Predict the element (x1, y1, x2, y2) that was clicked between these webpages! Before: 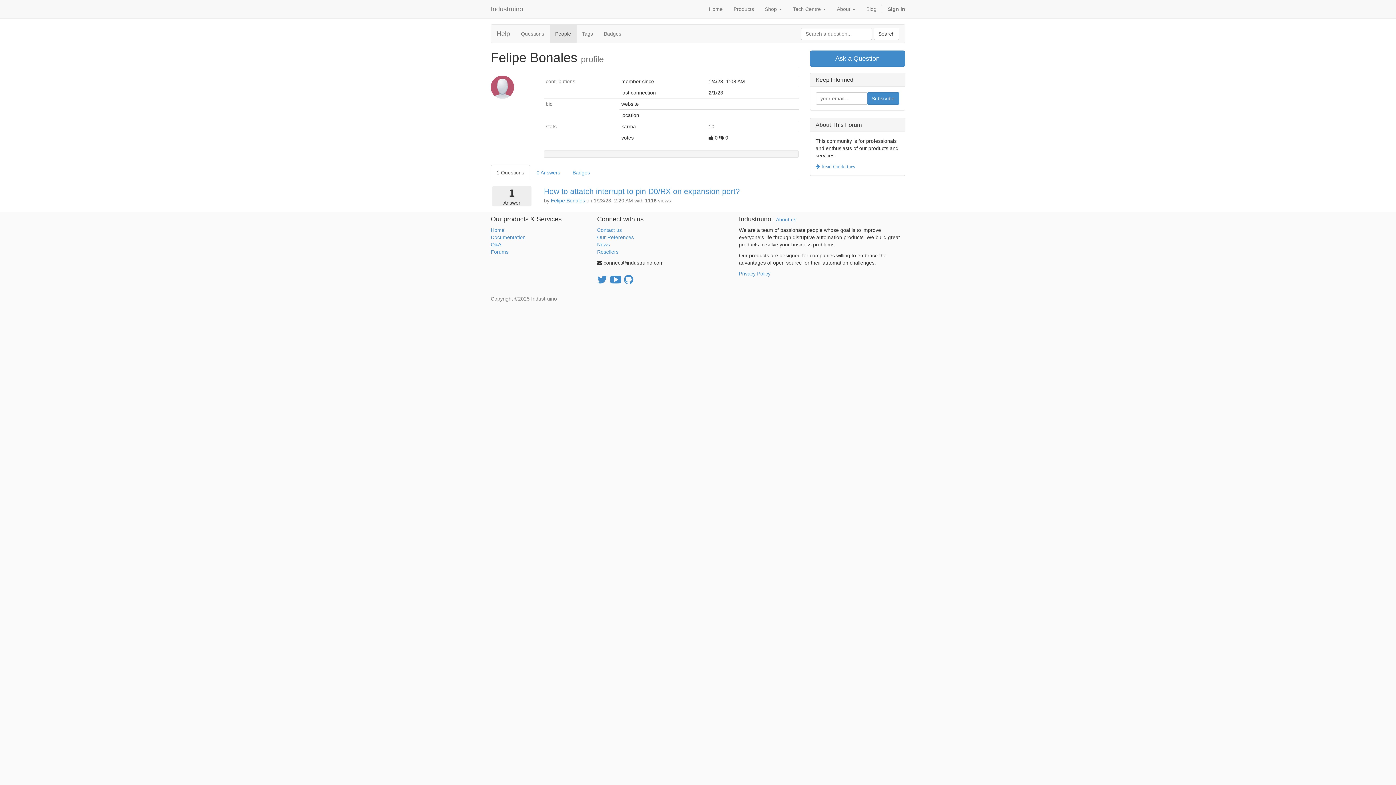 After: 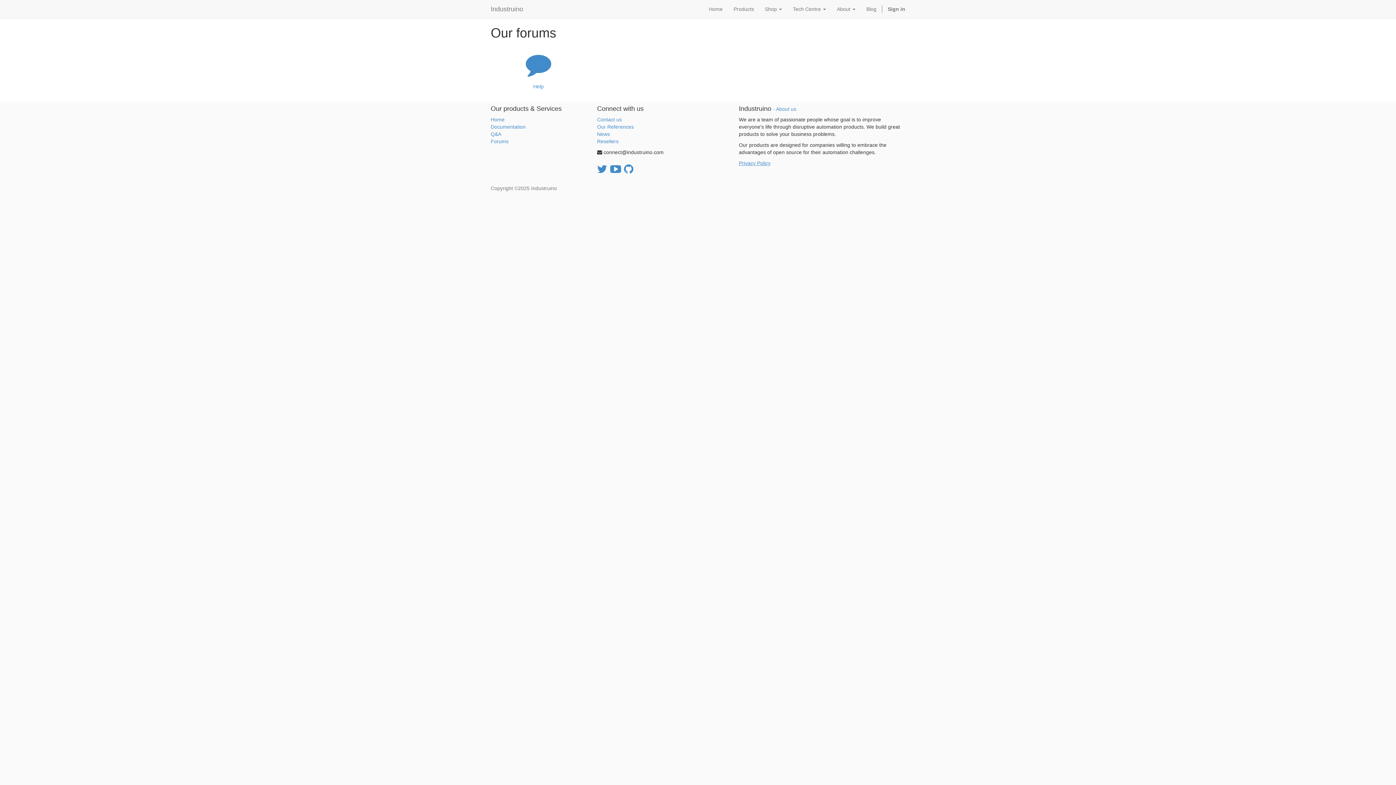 Action: bbox: (490, 249, 508, 254) label: Forums